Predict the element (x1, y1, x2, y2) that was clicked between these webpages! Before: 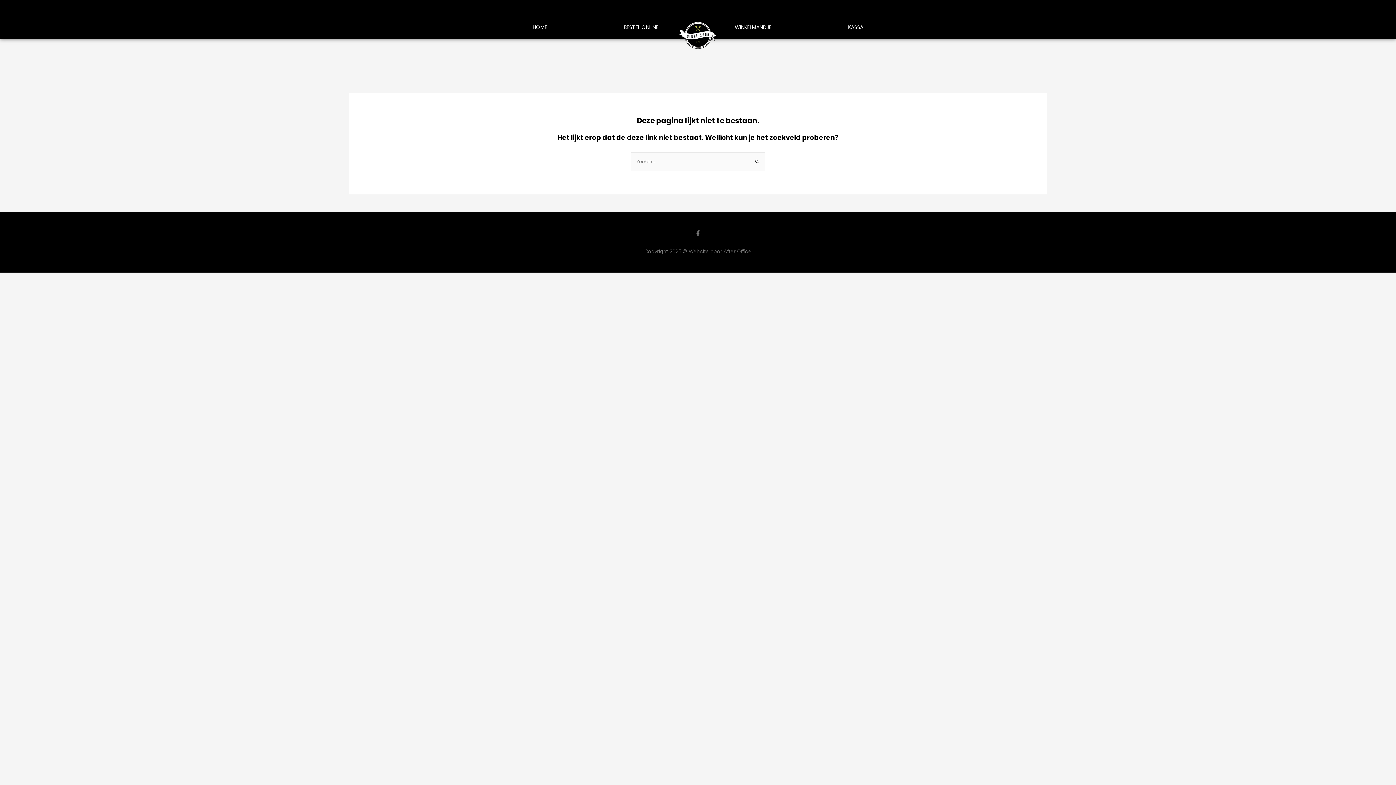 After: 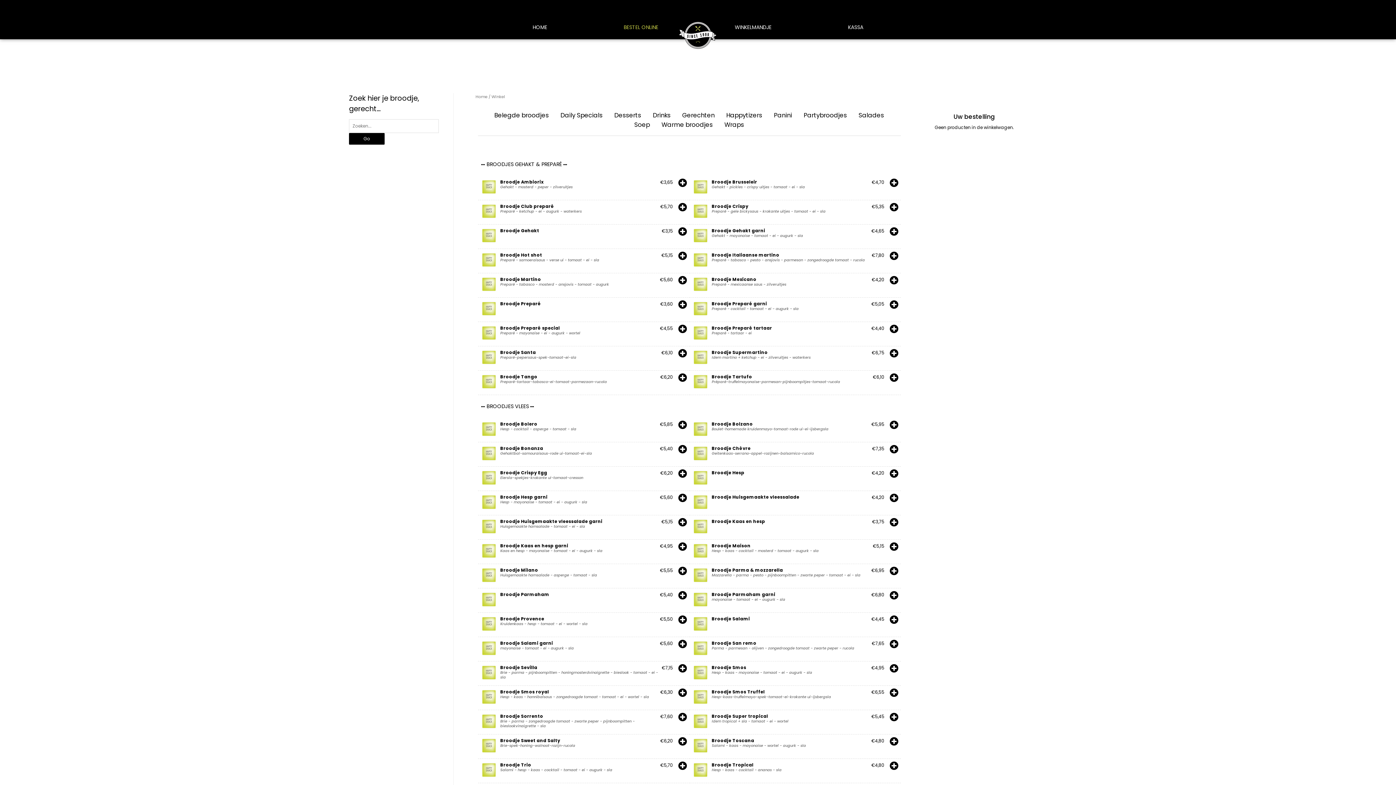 Action: label: BESTEL ONLINE bbox: (585, 18, 696, 35)